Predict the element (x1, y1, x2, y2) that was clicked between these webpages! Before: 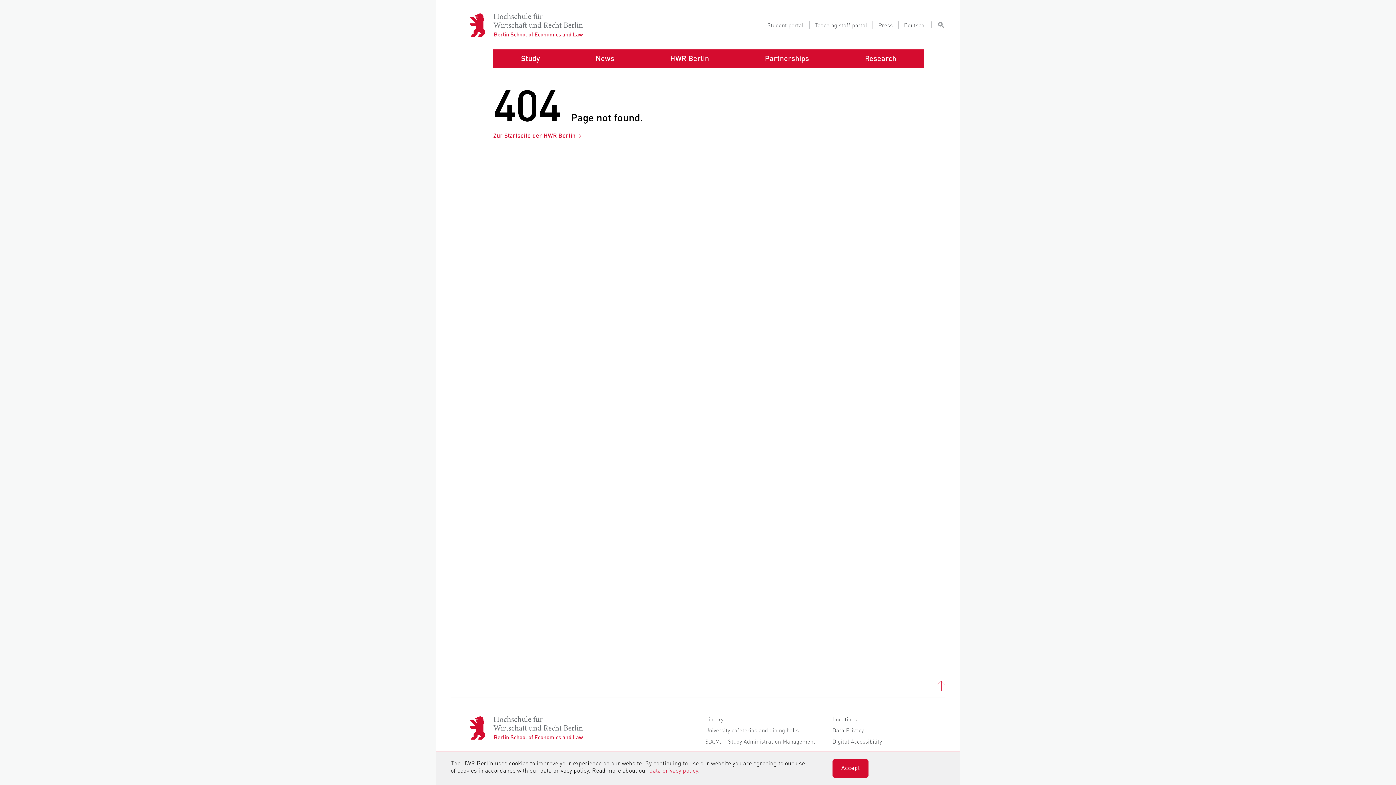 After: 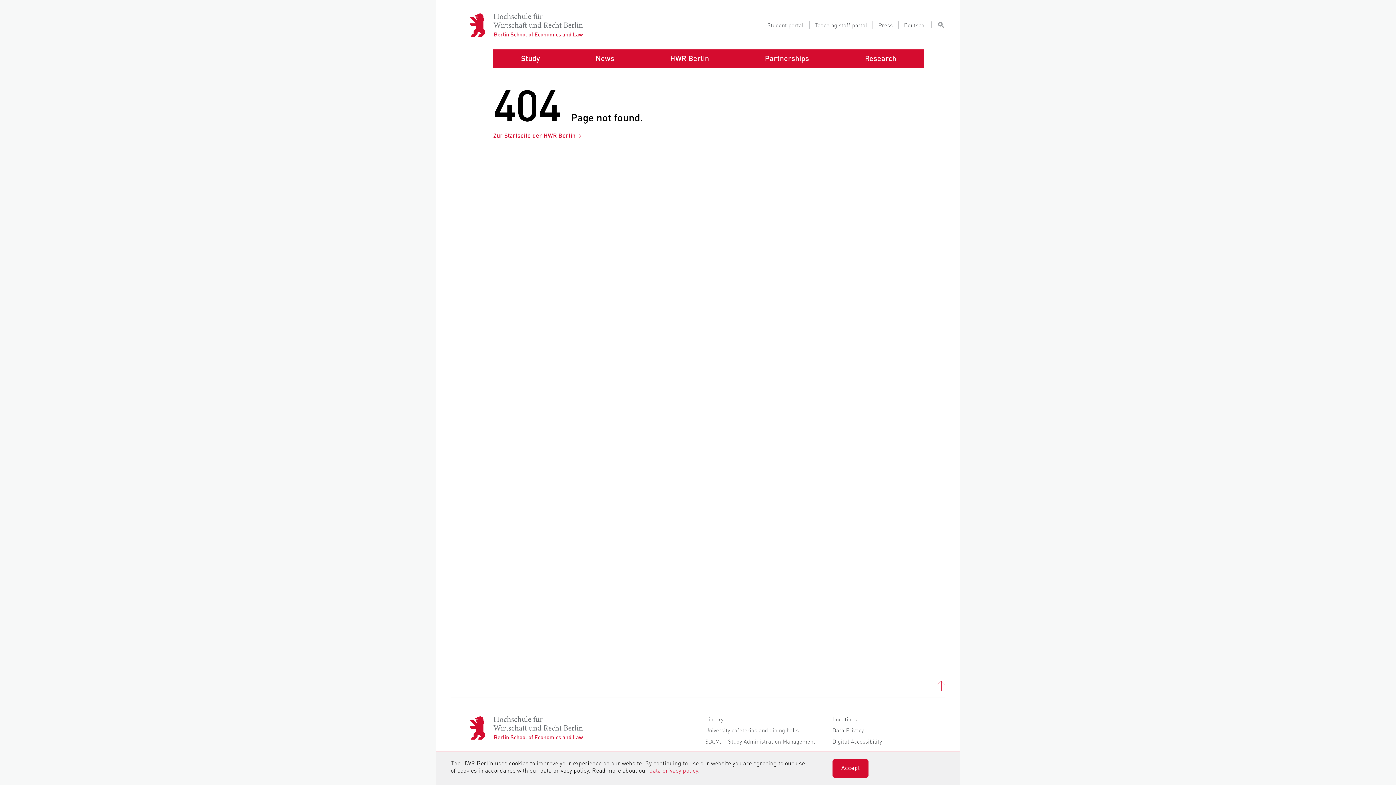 Action: label: S.A.M. – Study Administration Management bbox: (705, 737, 815, 745)